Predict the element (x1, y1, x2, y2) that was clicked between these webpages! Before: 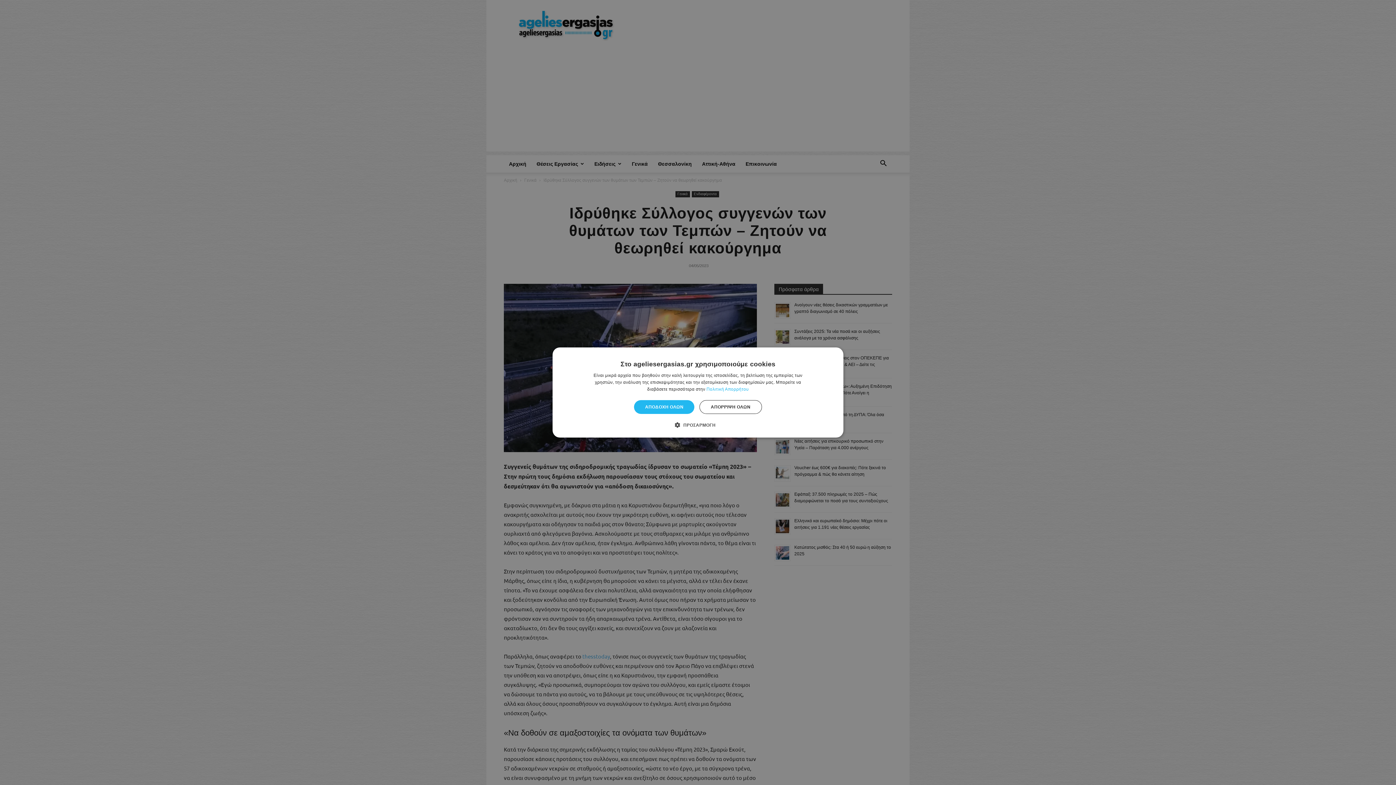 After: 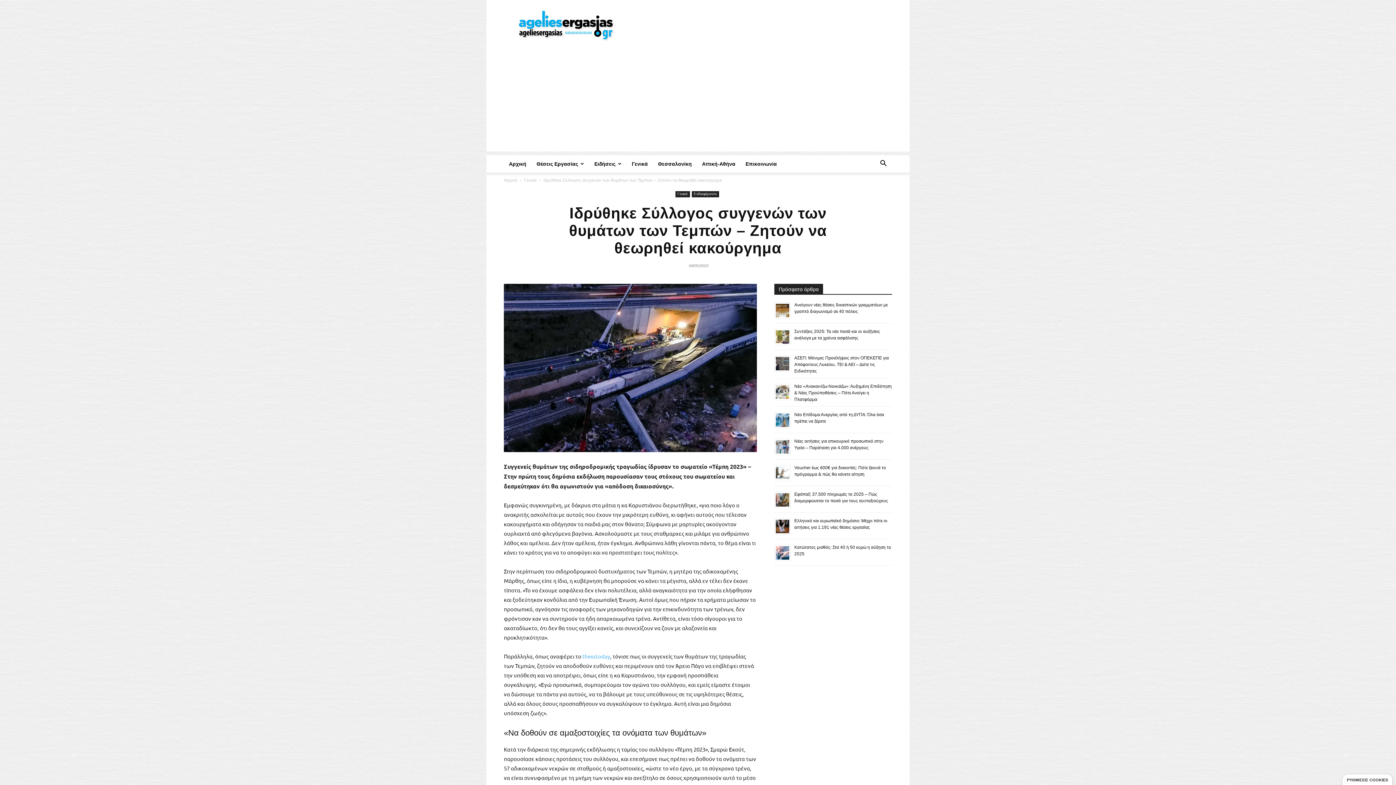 Action: bbox: (634, 400, 694, 414) label: ΑΠΟΔΟΧΗ ΟΛΩΝ